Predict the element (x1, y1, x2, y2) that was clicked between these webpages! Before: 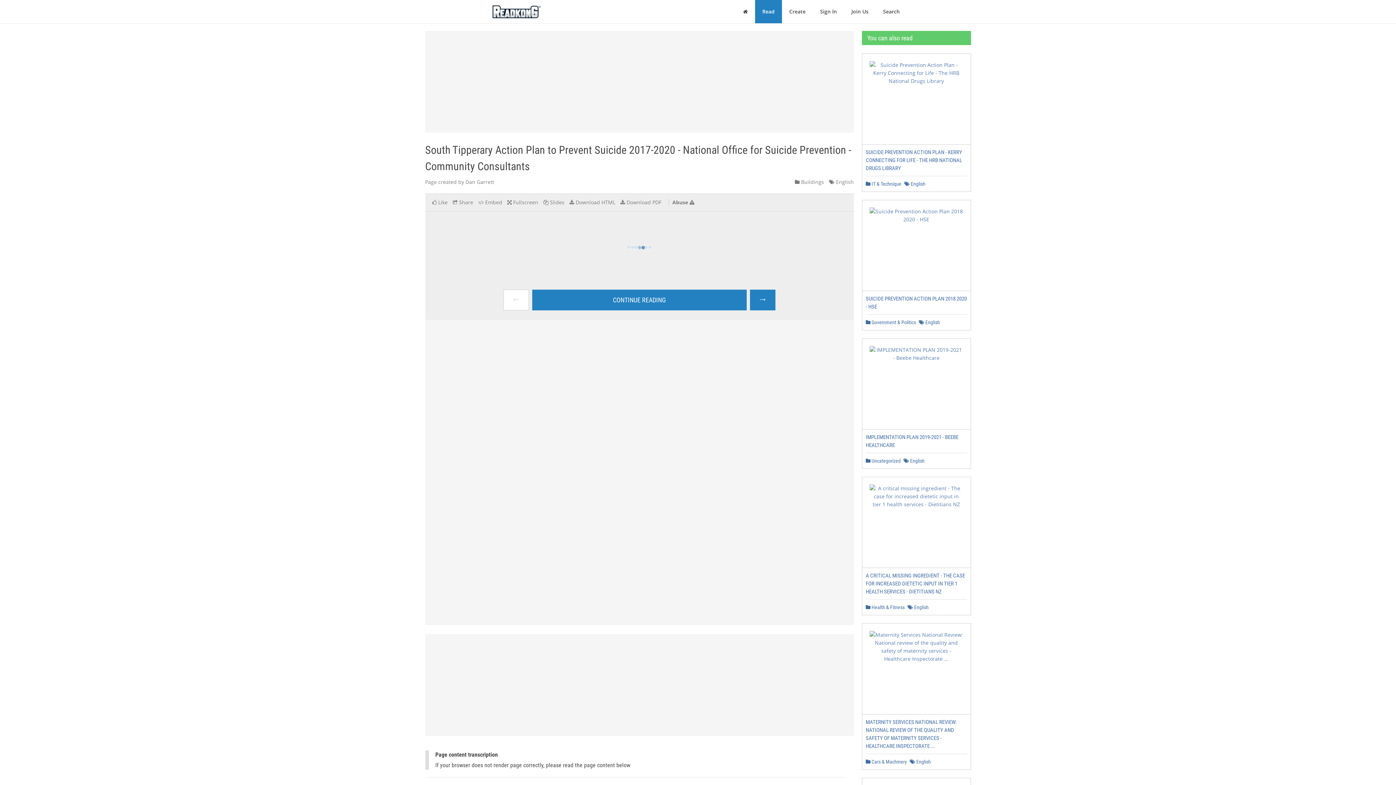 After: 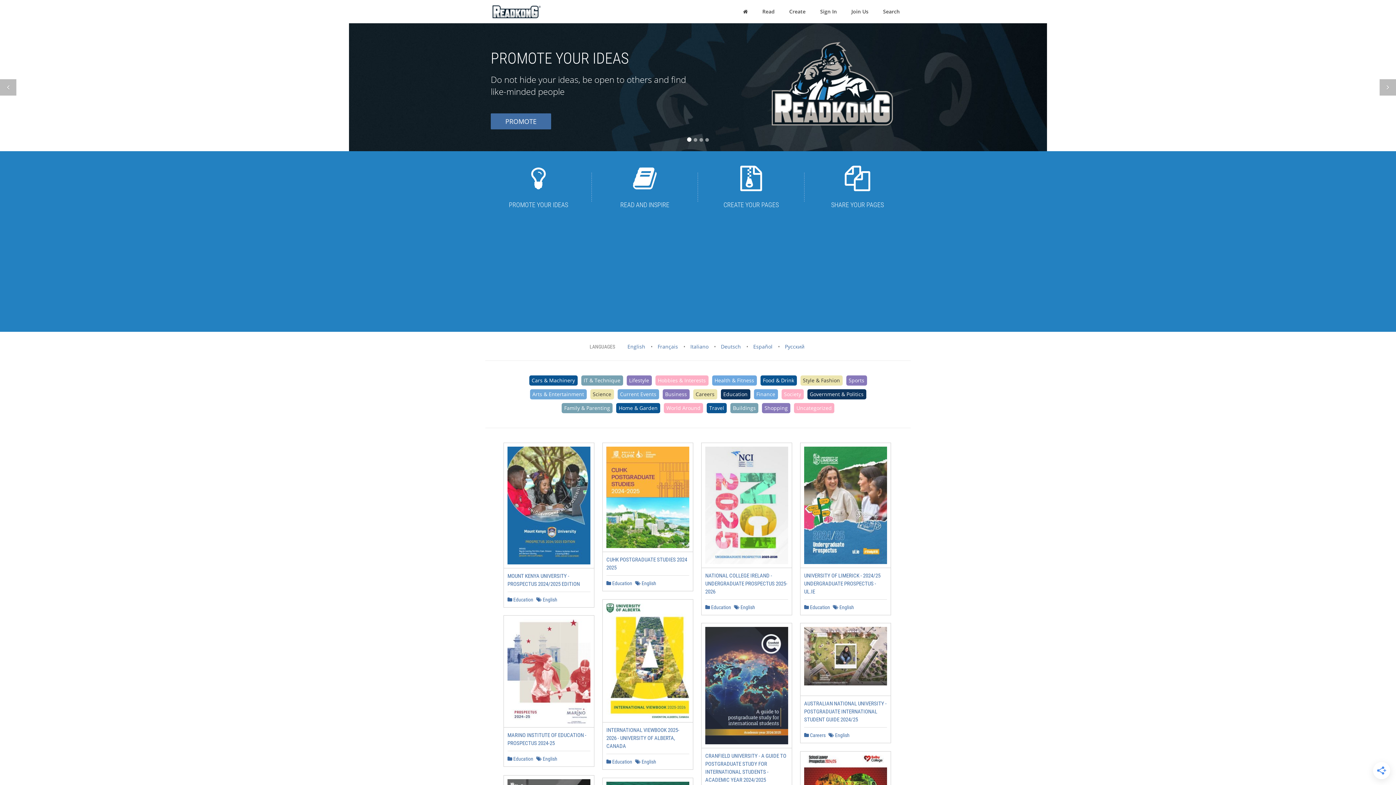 Action: bbox: (485, 0, 548, 23) label: ReadkonG